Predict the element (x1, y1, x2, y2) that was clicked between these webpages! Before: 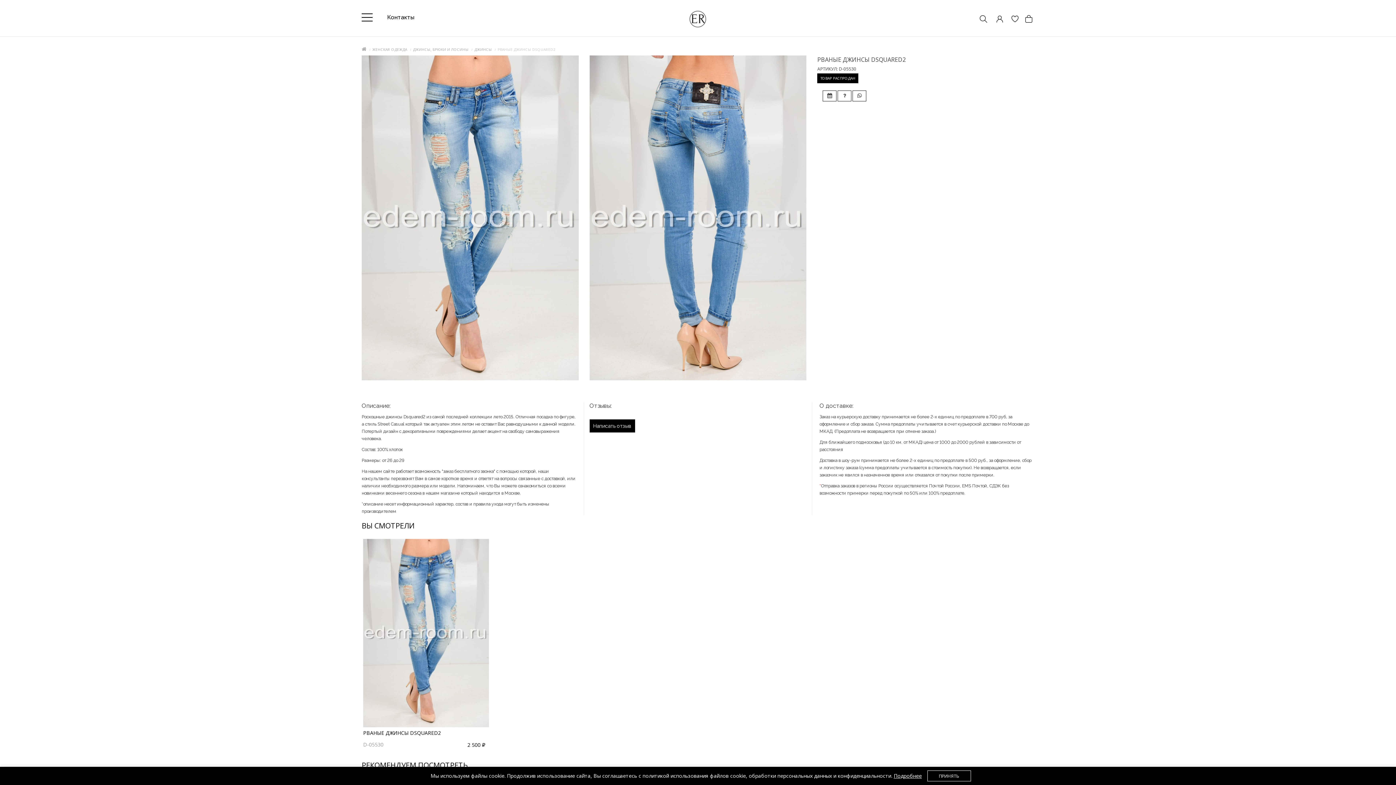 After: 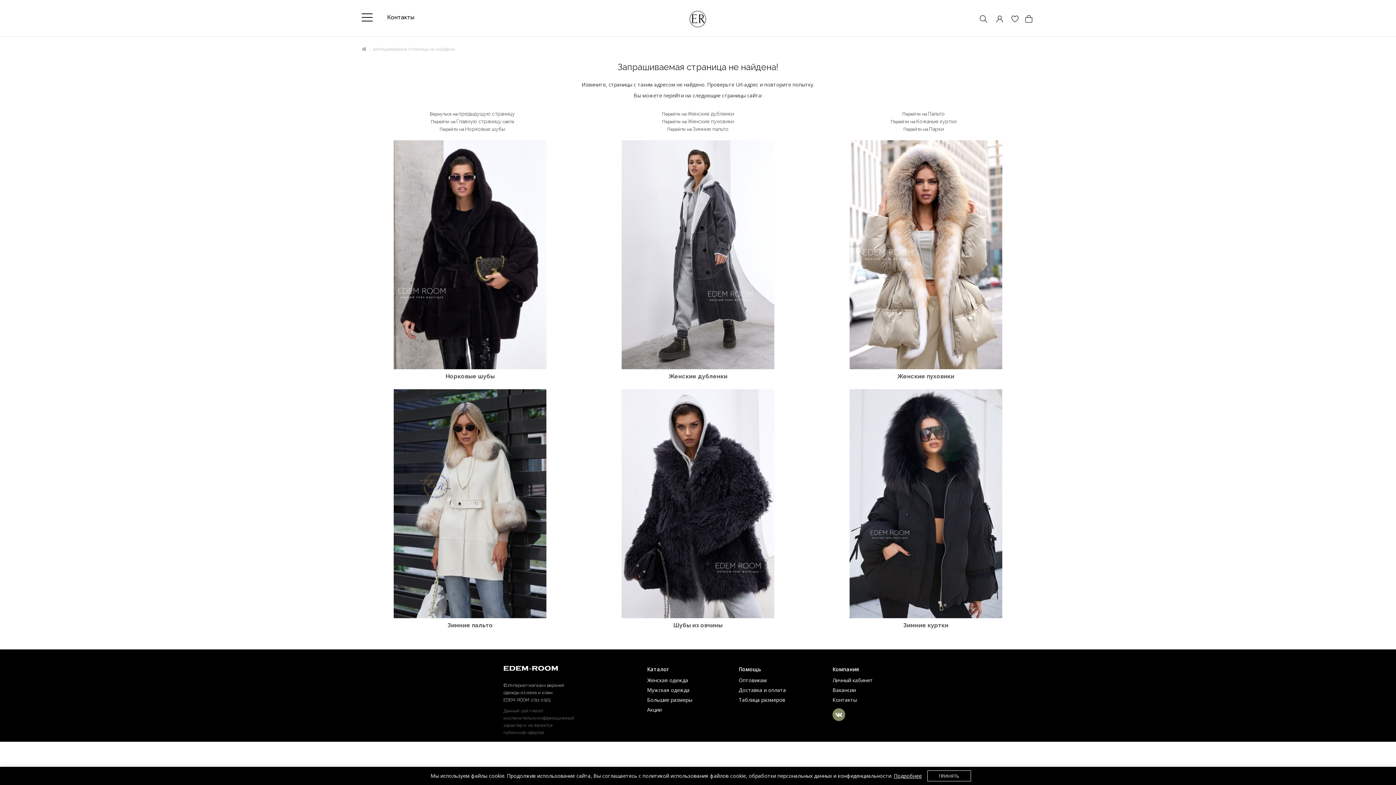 Action: bbox: (894, 772, 922, 779) label: Подробнее